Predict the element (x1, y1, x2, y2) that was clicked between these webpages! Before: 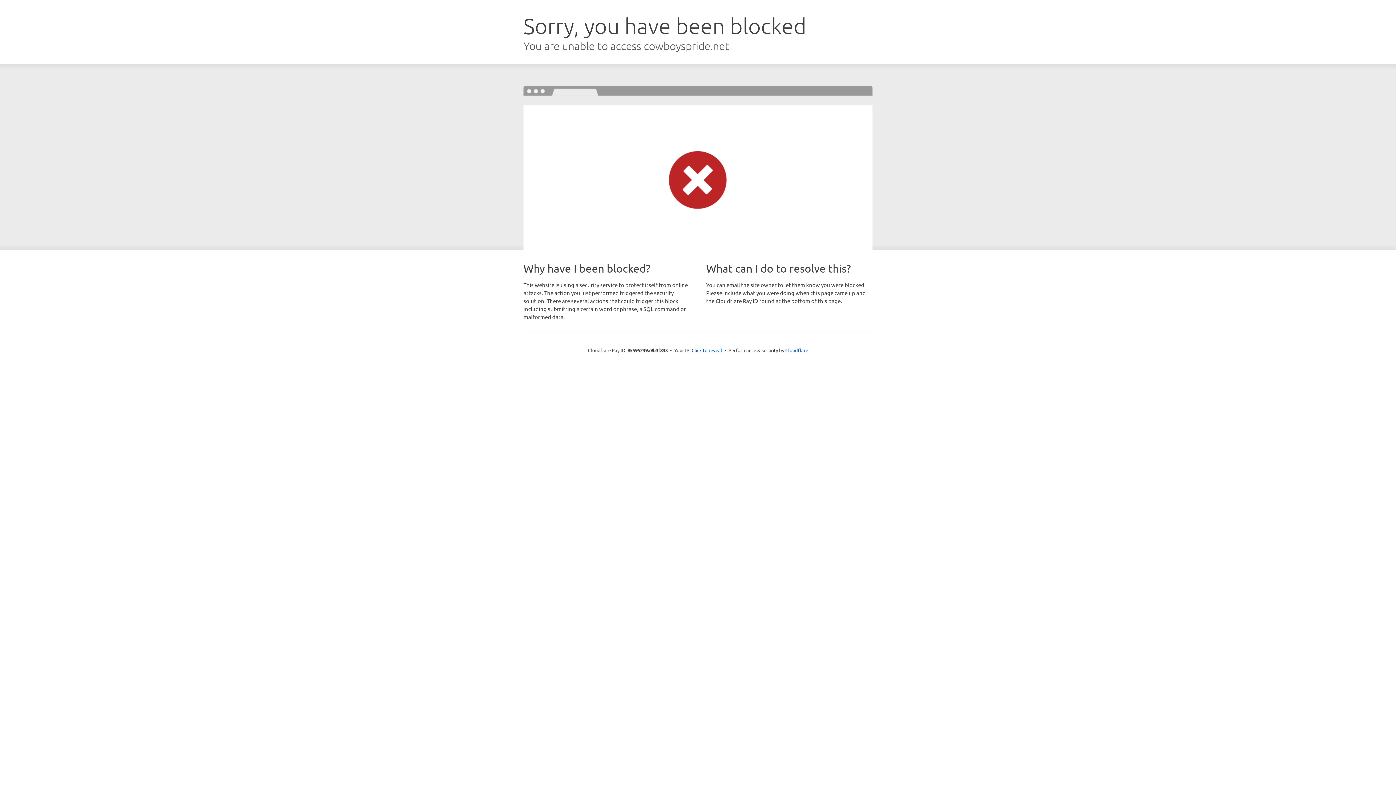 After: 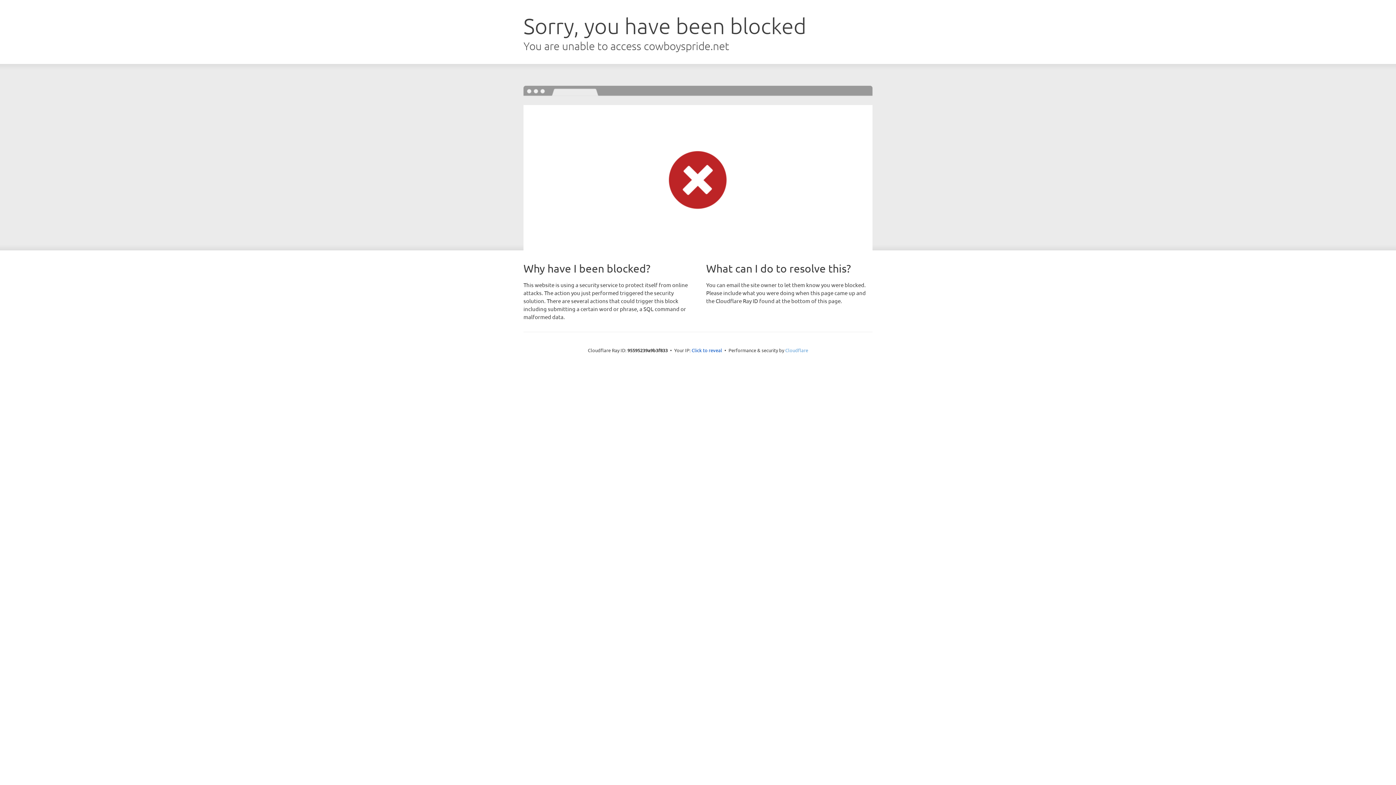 Action: bbox: (785, 347, 808, 353) label: Cloudflare